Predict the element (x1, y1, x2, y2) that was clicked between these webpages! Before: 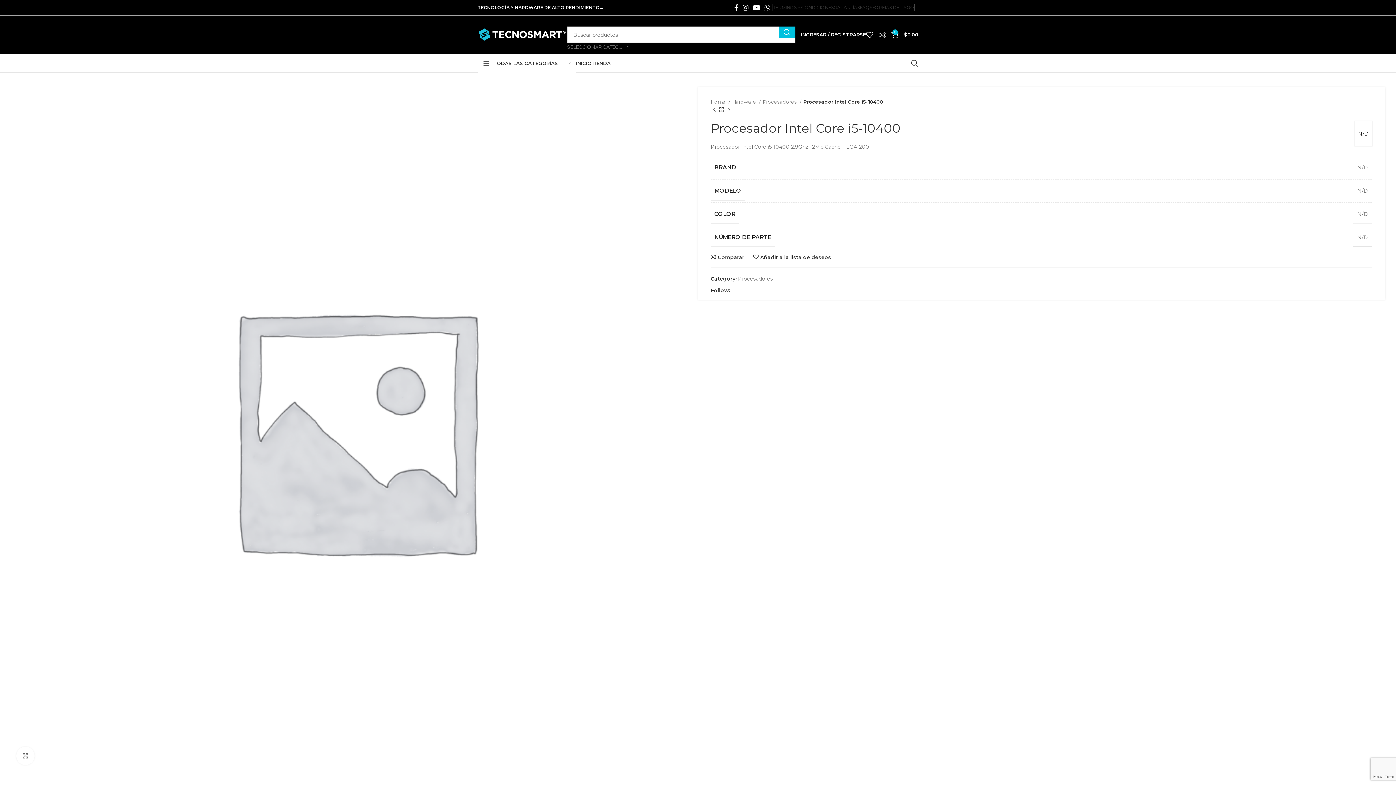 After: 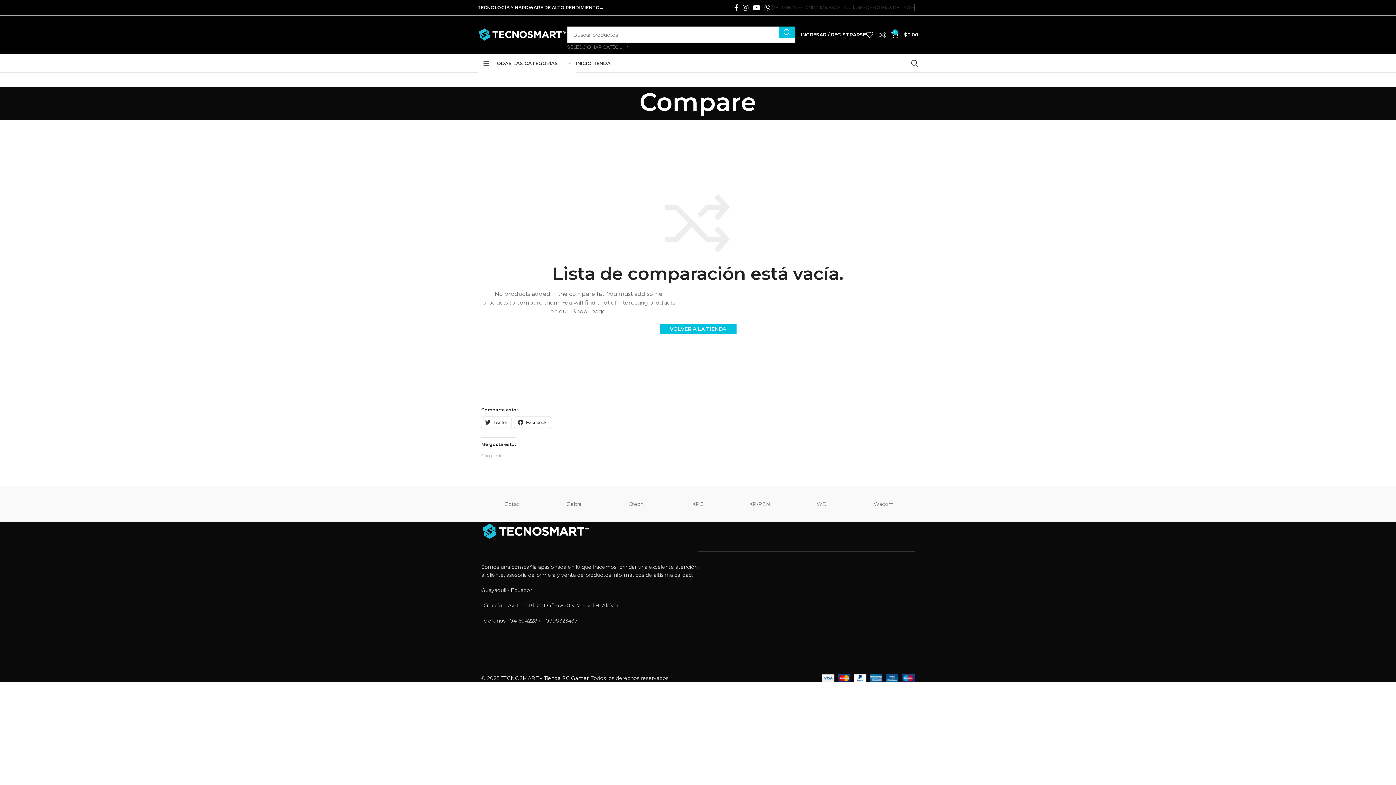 Action: label: 0 bbox: (878, 27, 891, 42)